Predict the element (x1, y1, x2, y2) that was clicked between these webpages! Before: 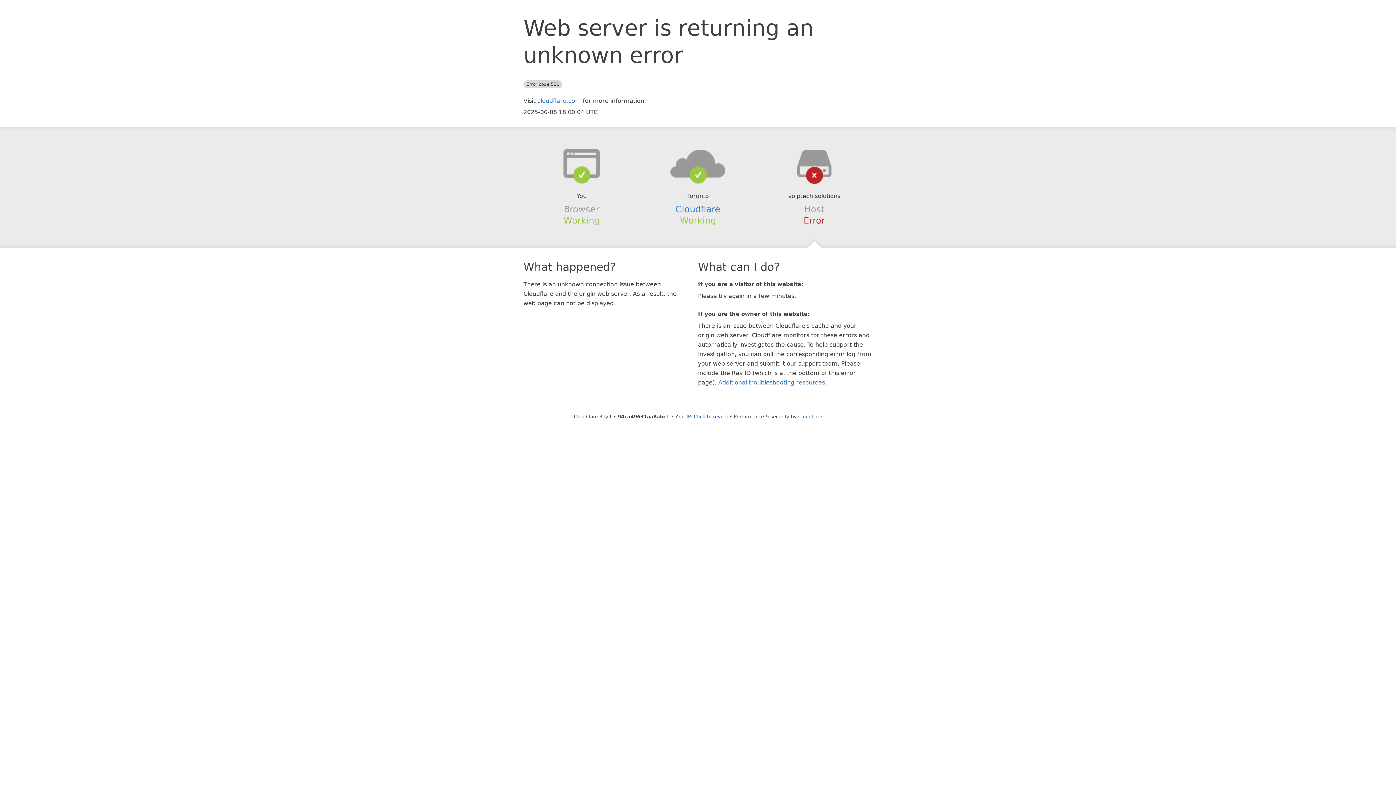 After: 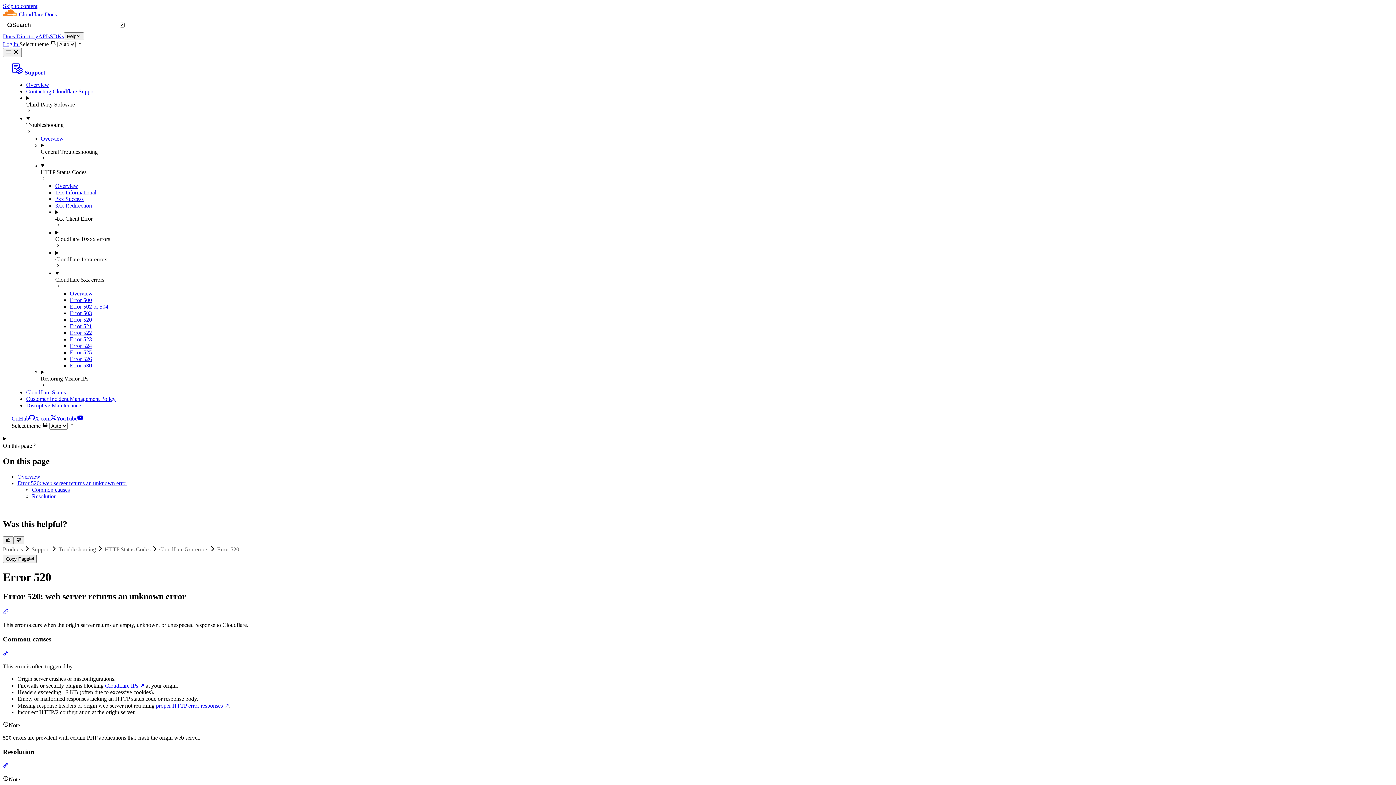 Action: label: Additional troubleshooting resources bbox: (718, 379, 825, 386)